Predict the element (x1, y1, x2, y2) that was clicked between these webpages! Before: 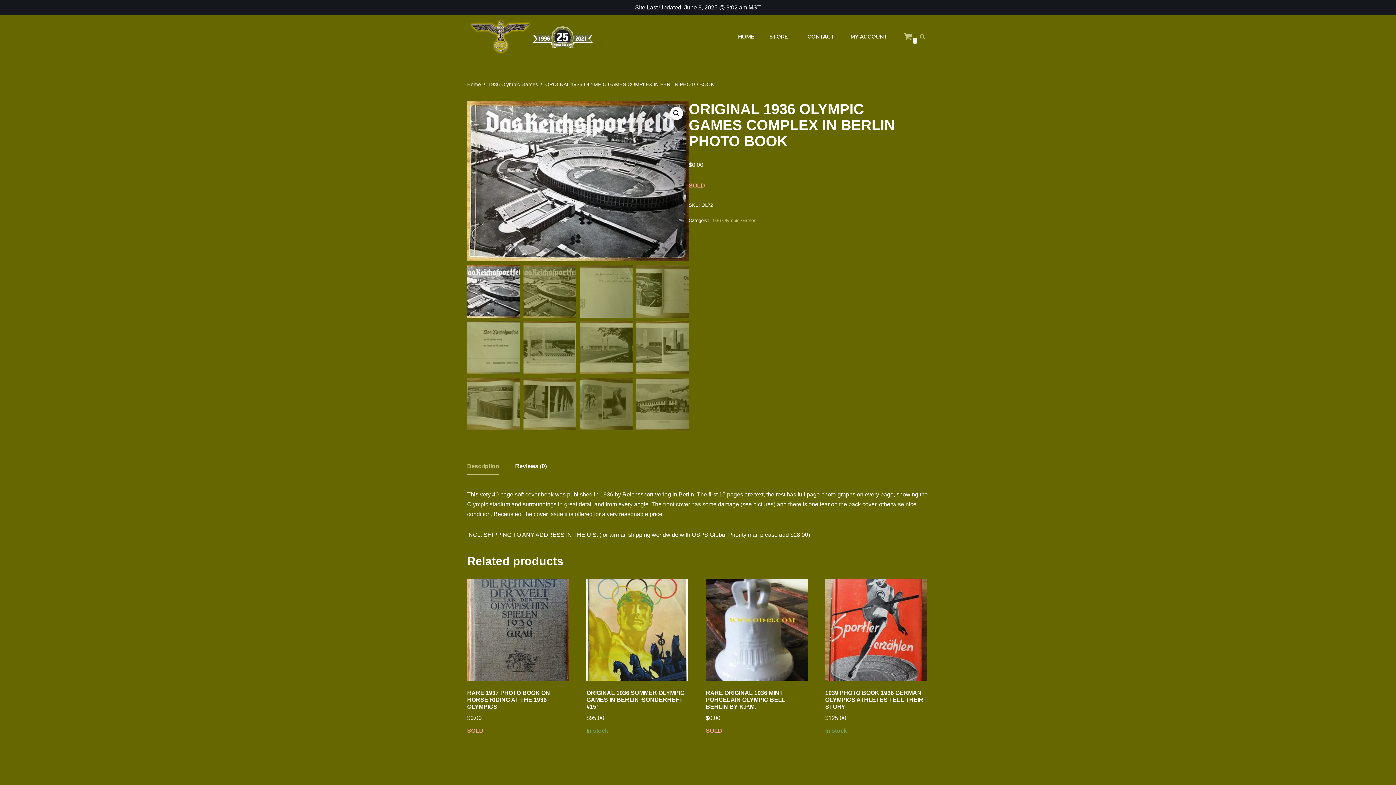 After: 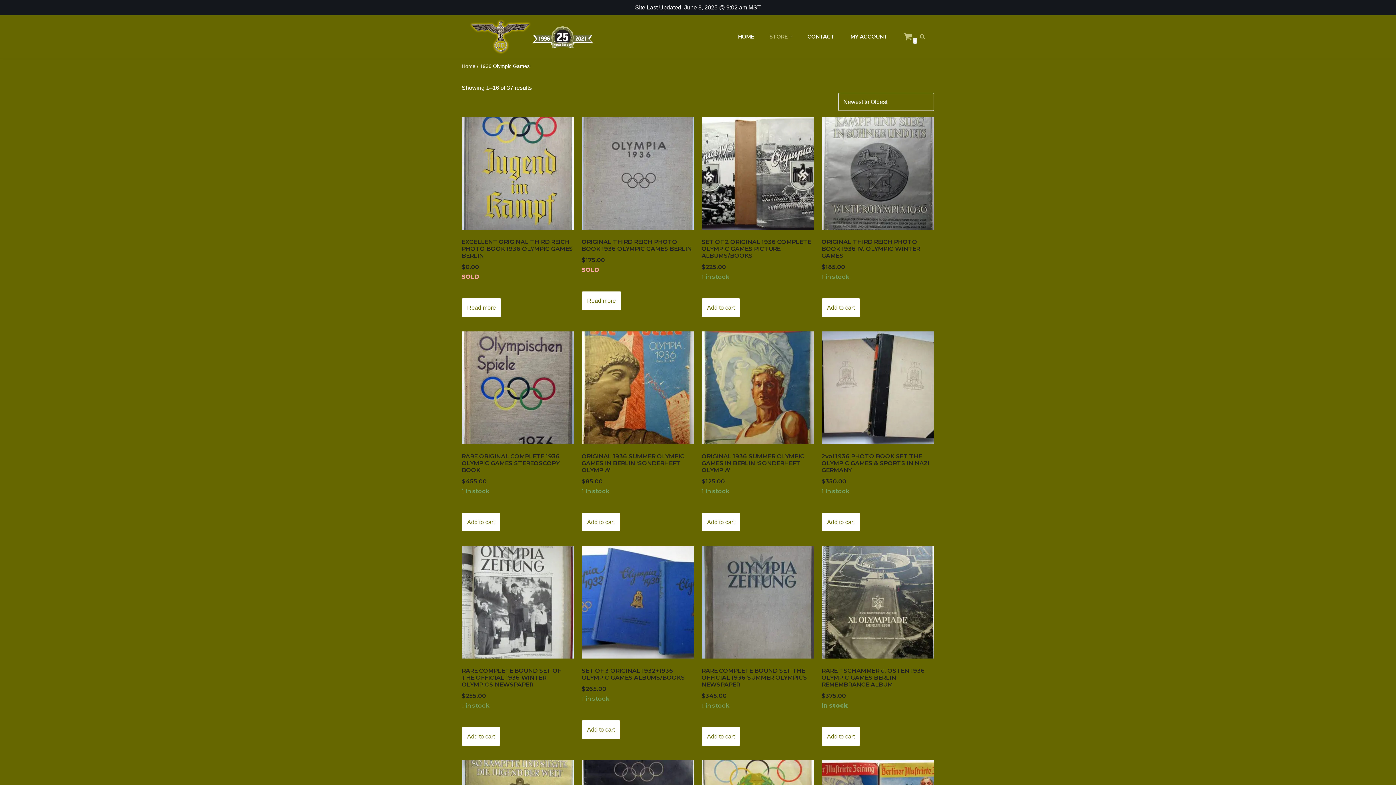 Action: label: 1936 Olympic Games bbox: (488, 81, 538, 87)